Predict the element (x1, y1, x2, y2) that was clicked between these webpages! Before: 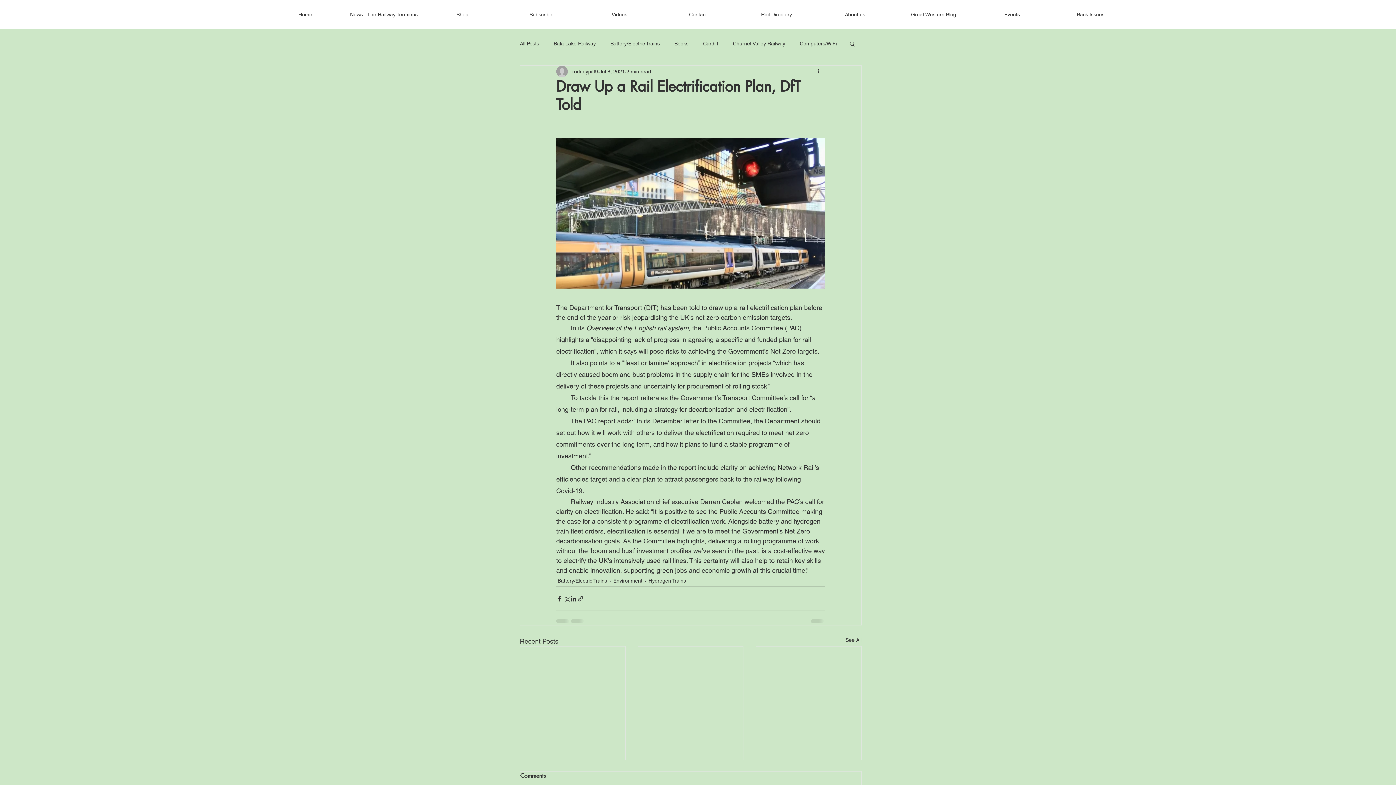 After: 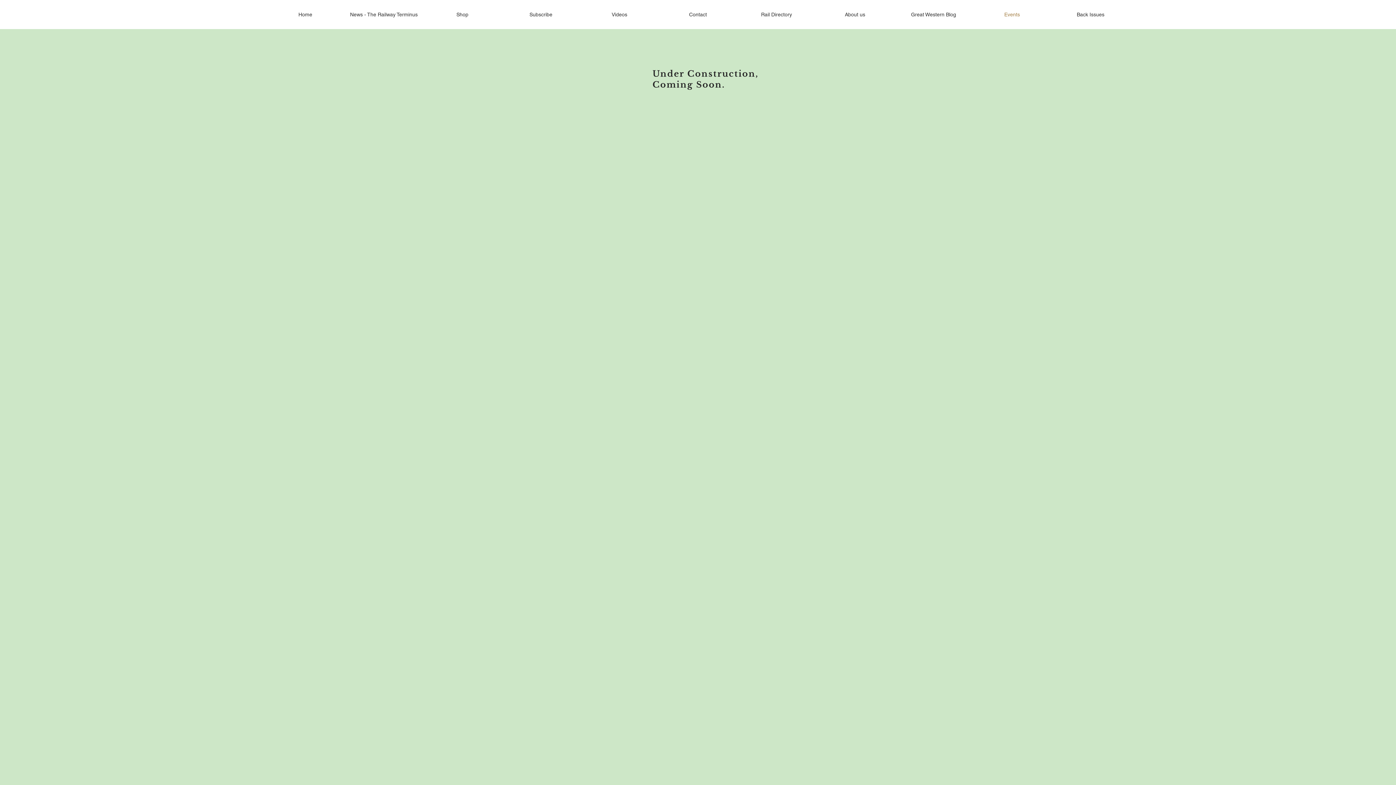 Action: label: Events bbox: (973, 5, 1051, 23)